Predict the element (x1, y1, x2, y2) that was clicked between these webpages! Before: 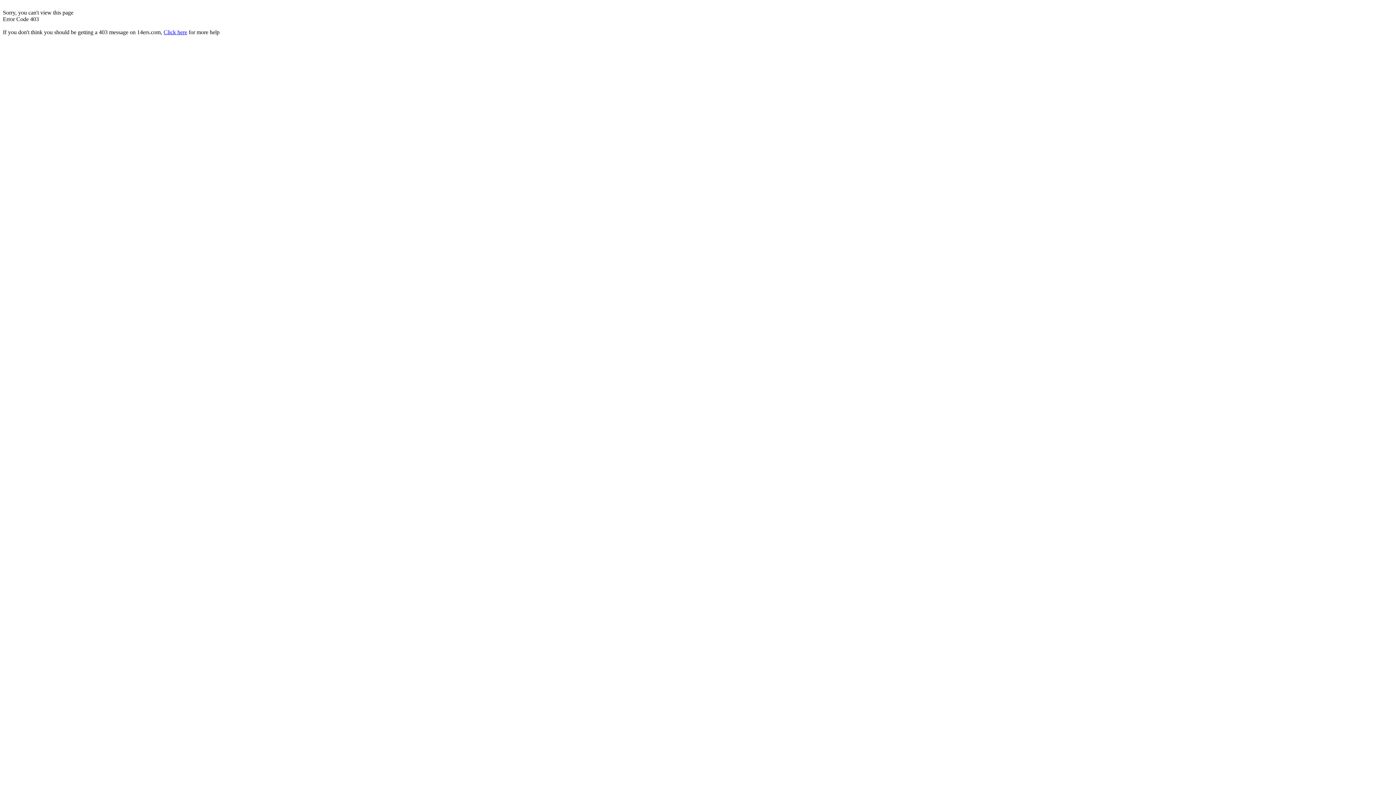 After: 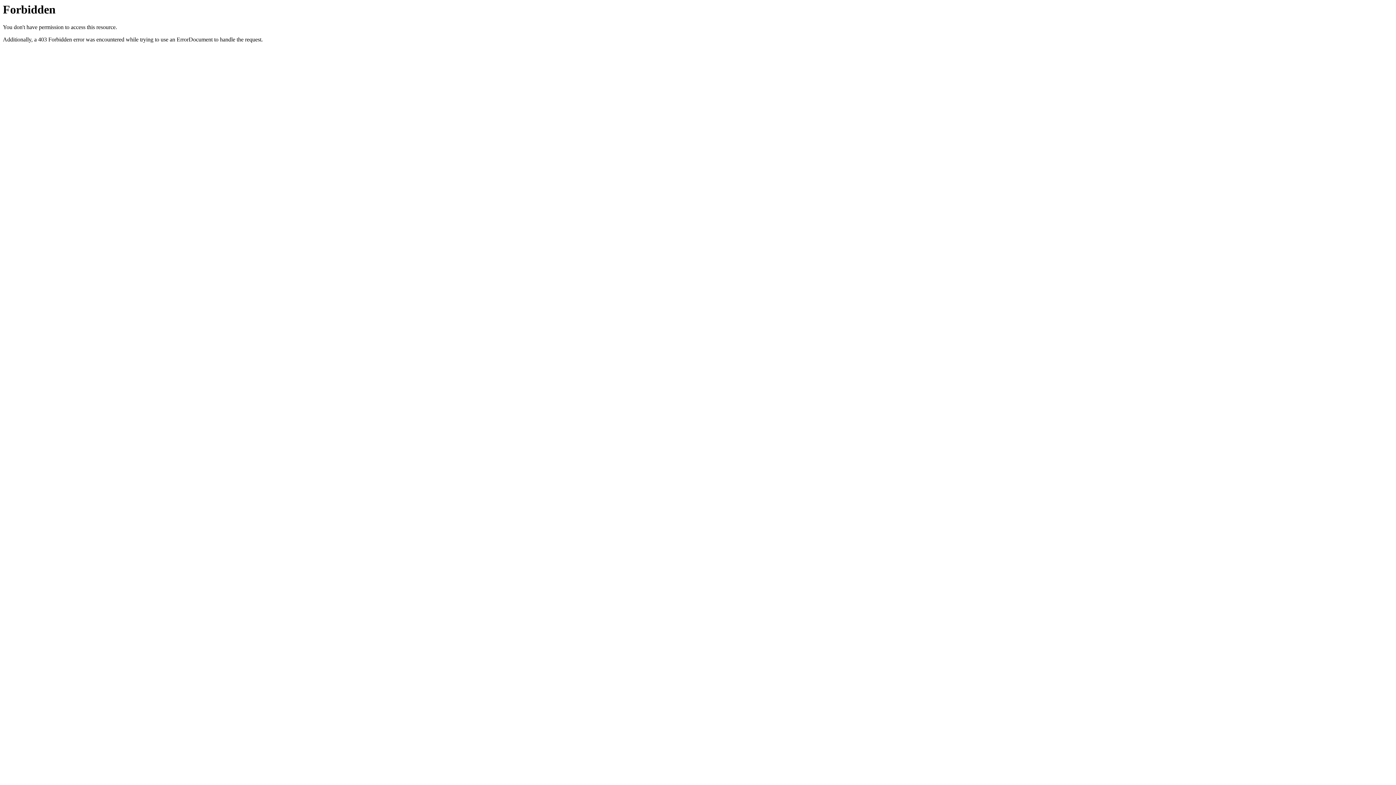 Action: bbox: (163, 29, 187, 35) label: Click here